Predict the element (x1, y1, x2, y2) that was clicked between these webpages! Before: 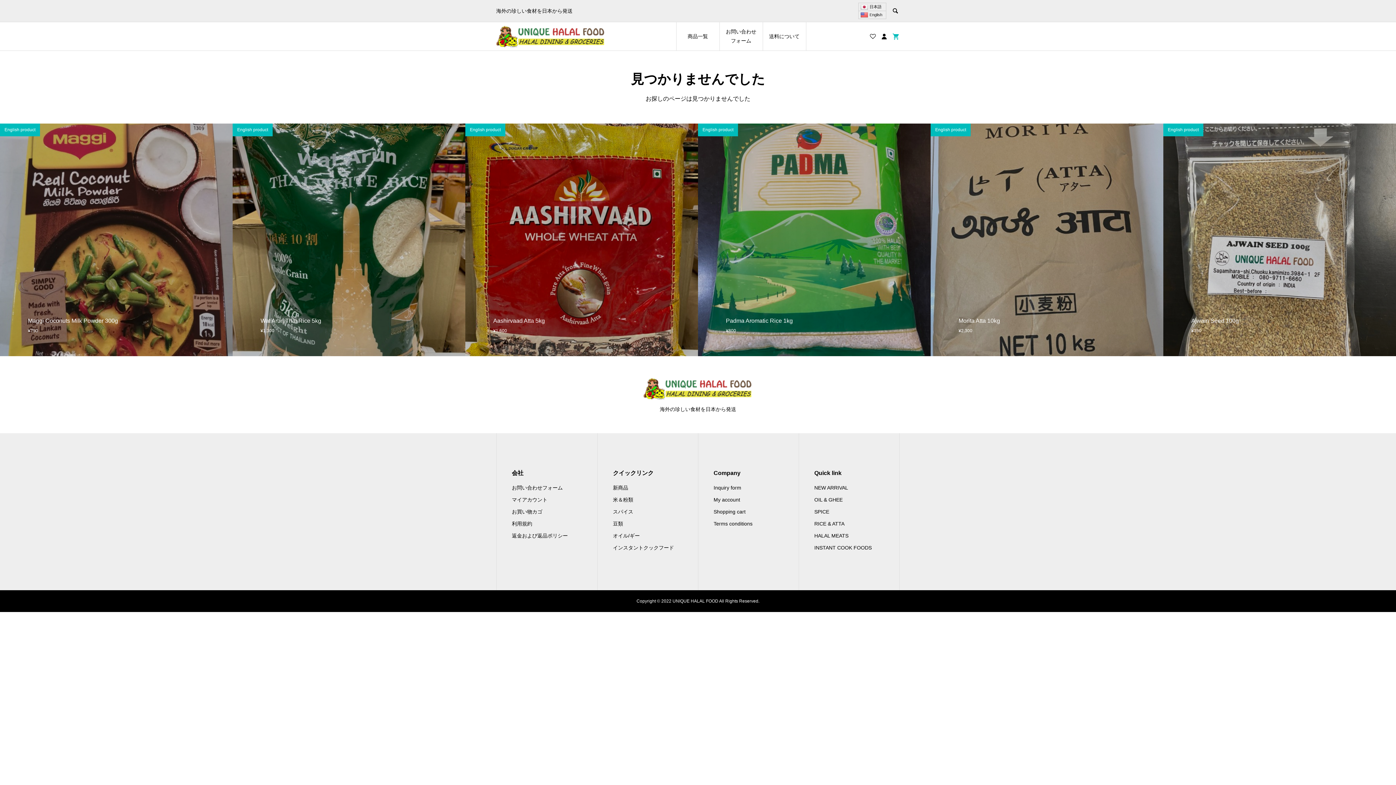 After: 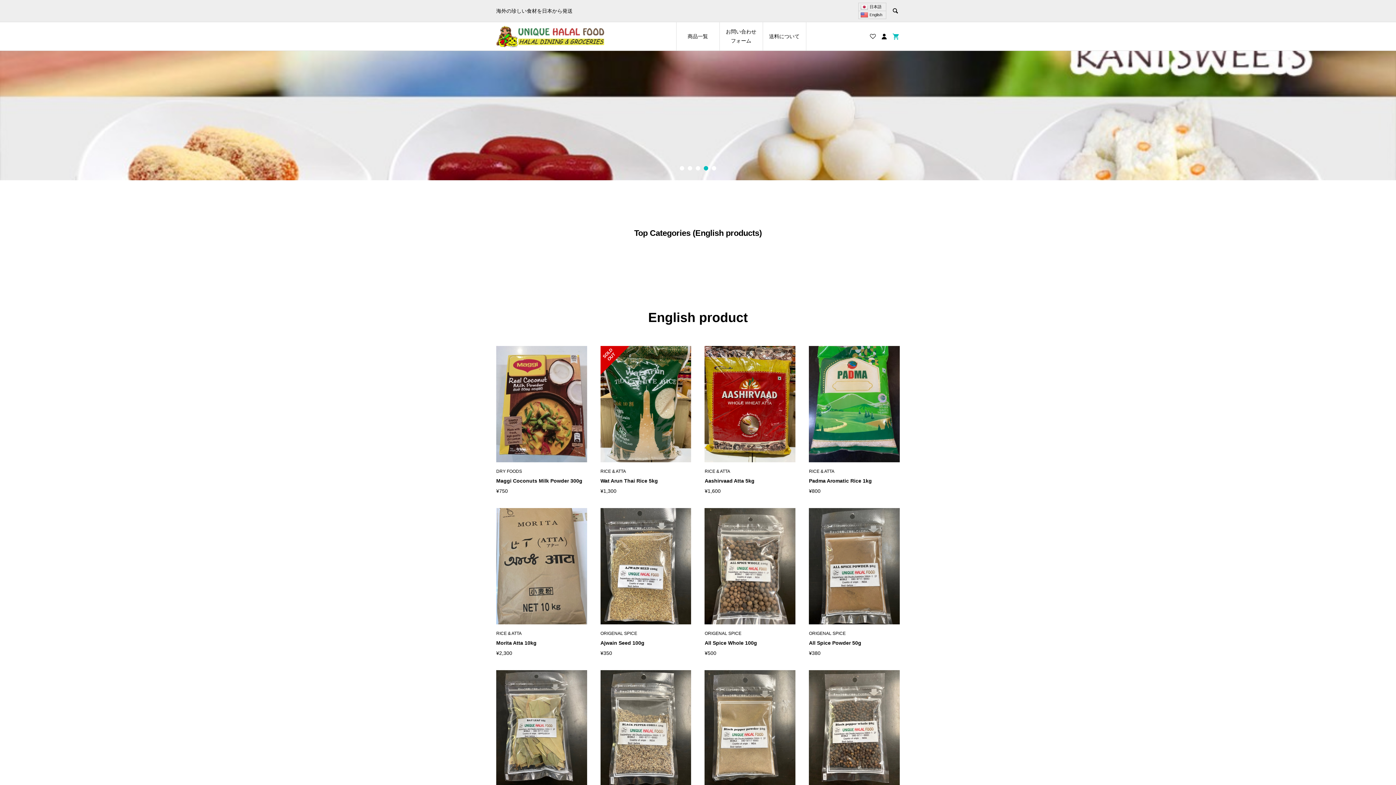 Action: label: マイアカウント bbox: (512, 497, 547, 502)